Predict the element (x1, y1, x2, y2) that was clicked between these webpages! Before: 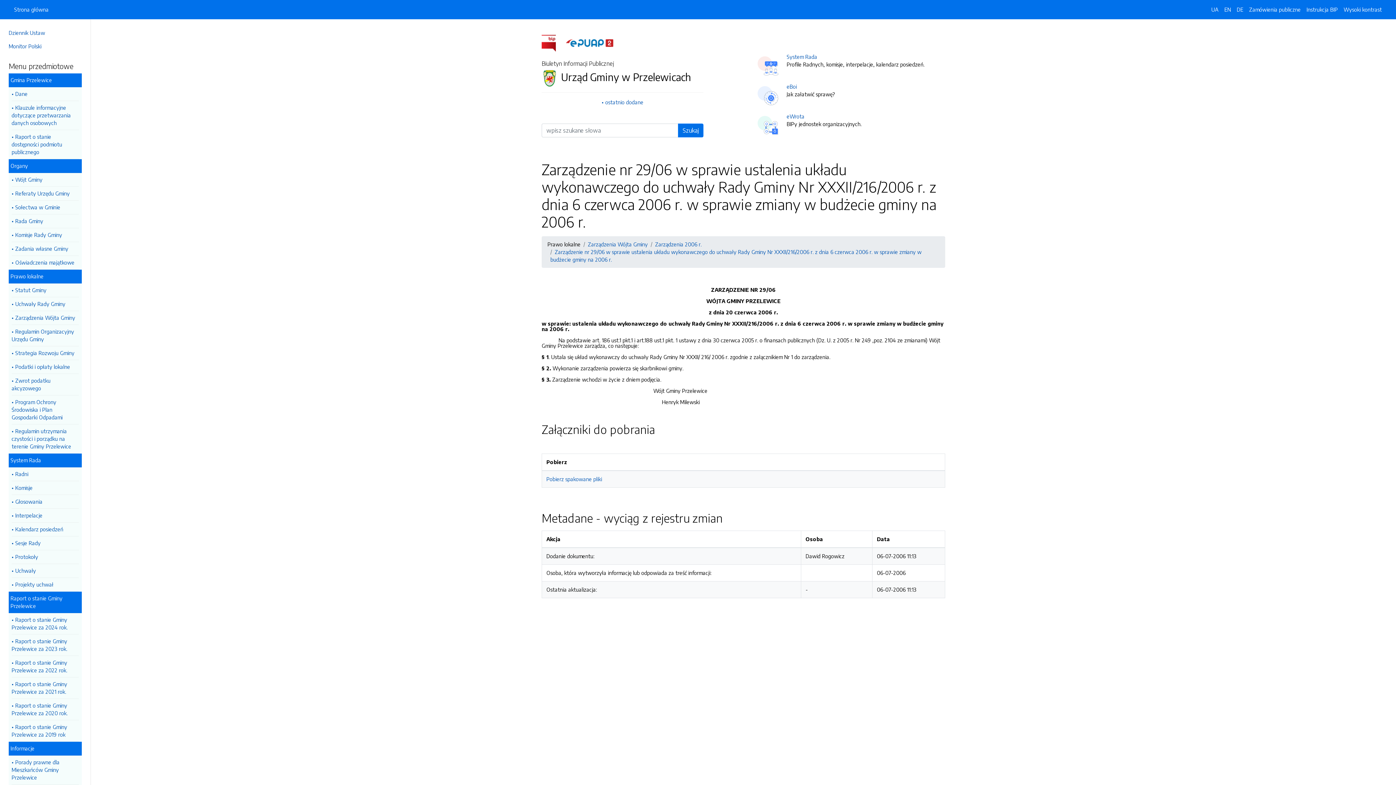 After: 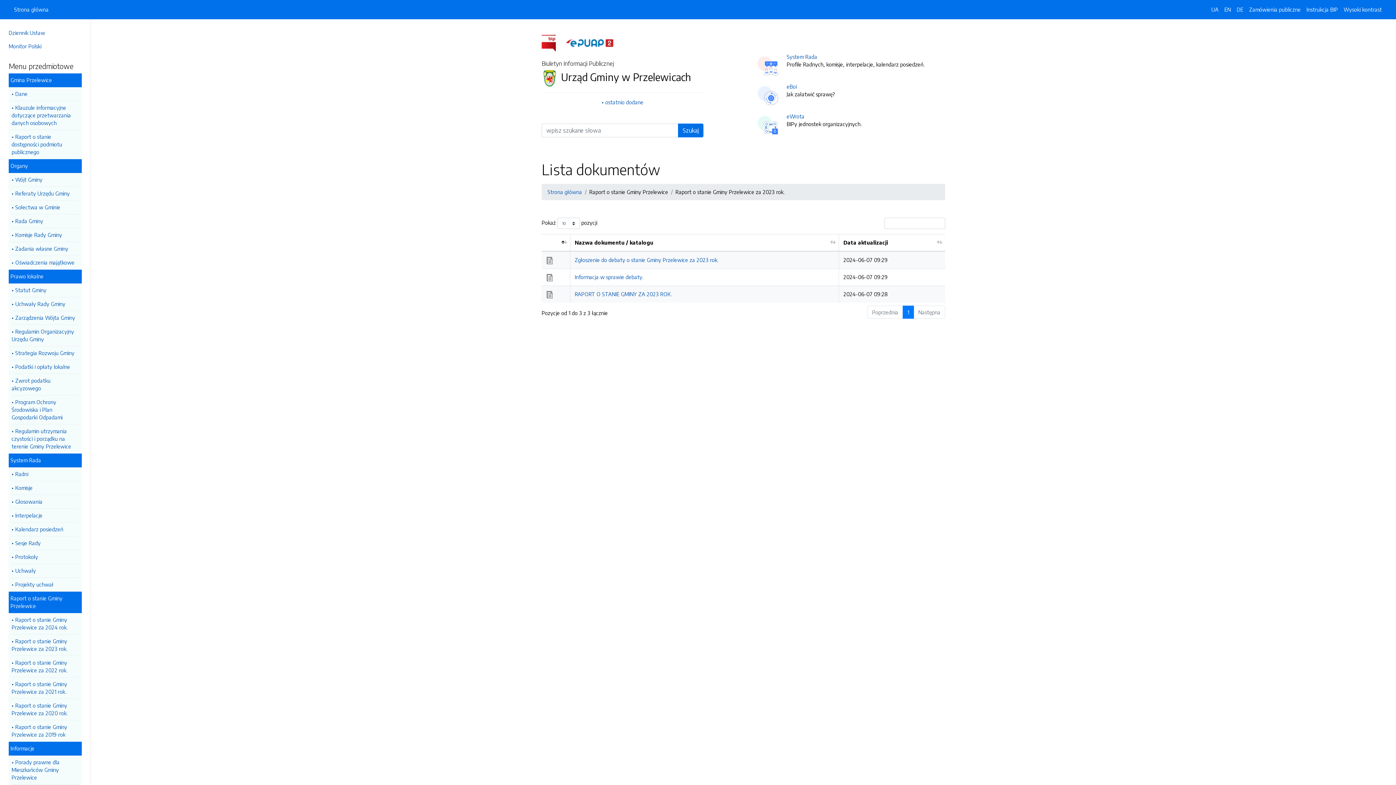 Action: bbox: (11, 634, 78, 656) label: Raport o stanie Gminy Przelewice za 2023 rok.